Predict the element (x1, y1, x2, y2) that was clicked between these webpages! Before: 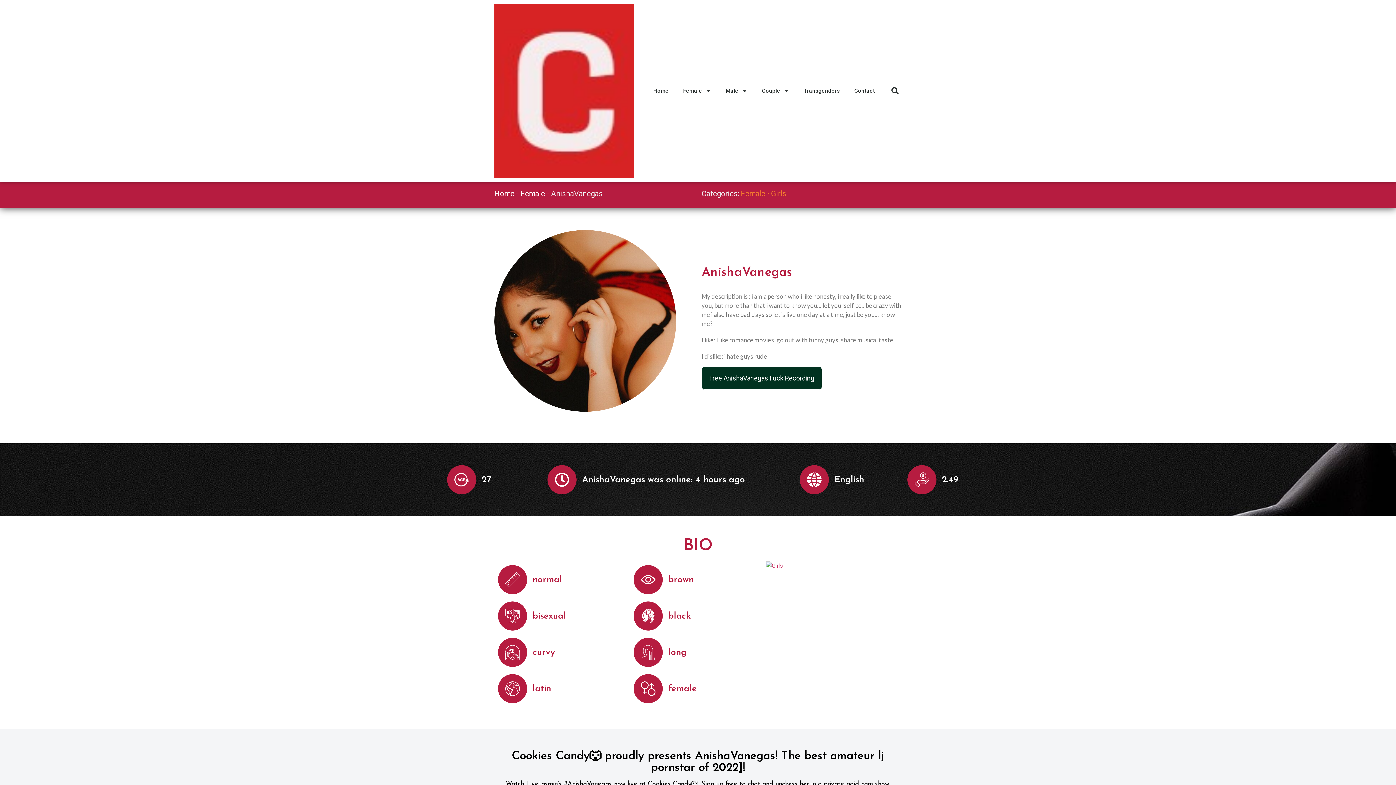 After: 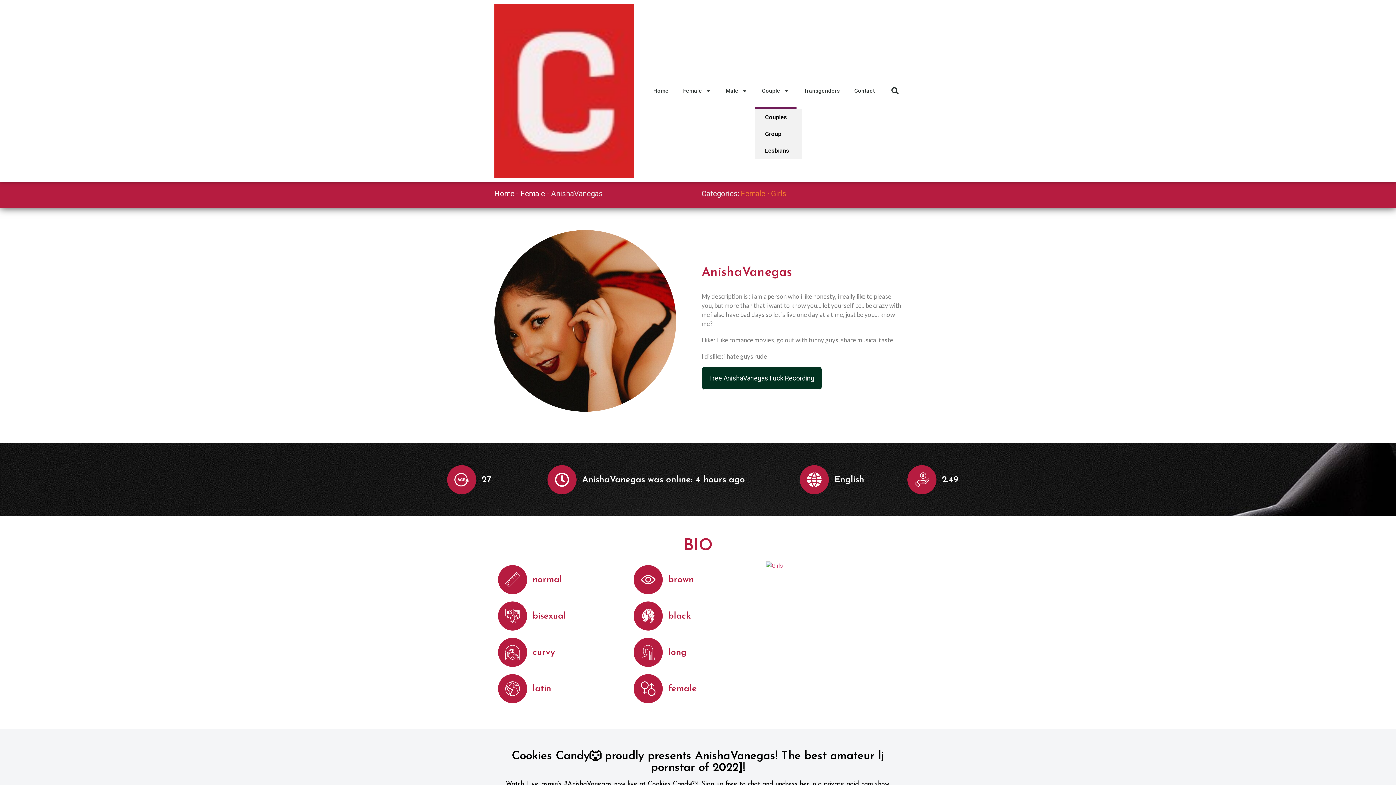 Action: bbox: (754, 72, 796, 109) label: Couple